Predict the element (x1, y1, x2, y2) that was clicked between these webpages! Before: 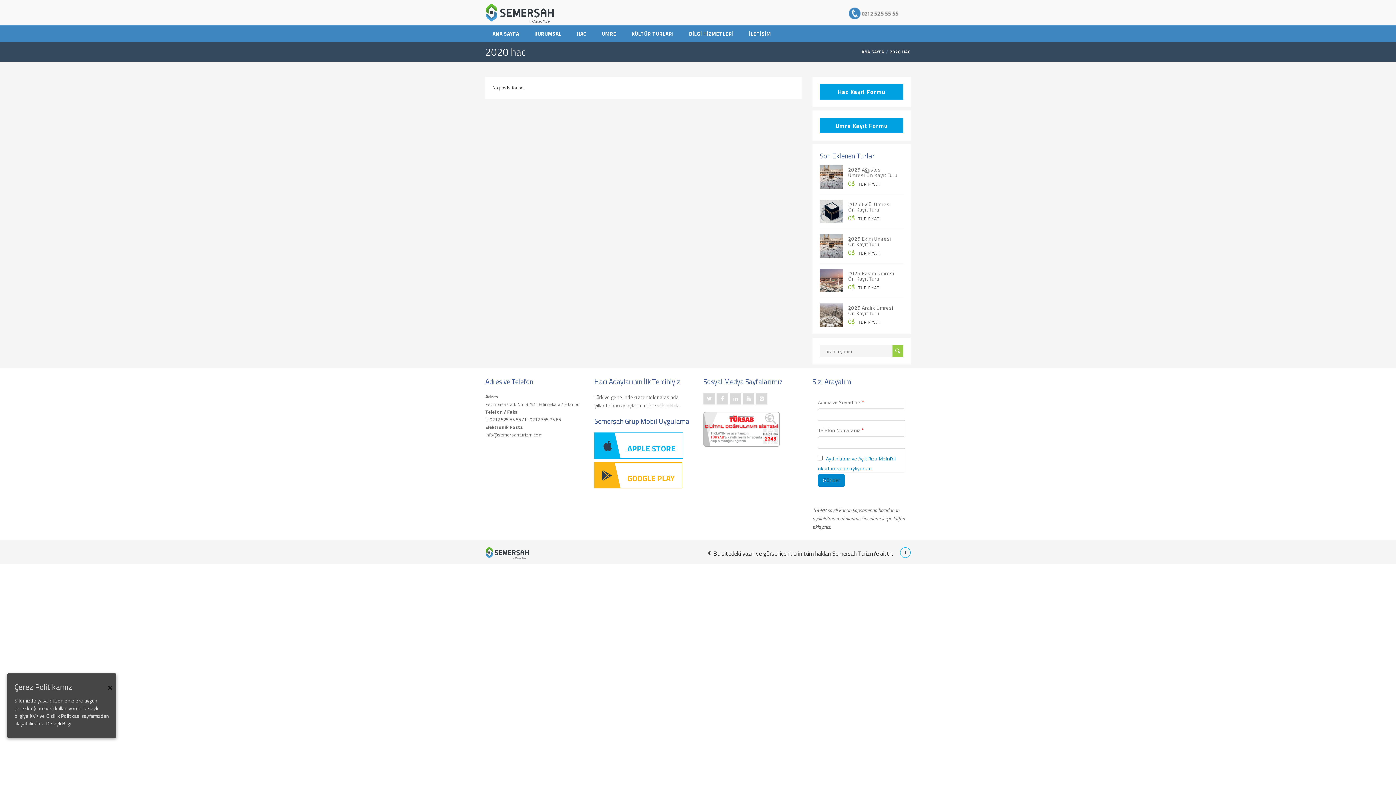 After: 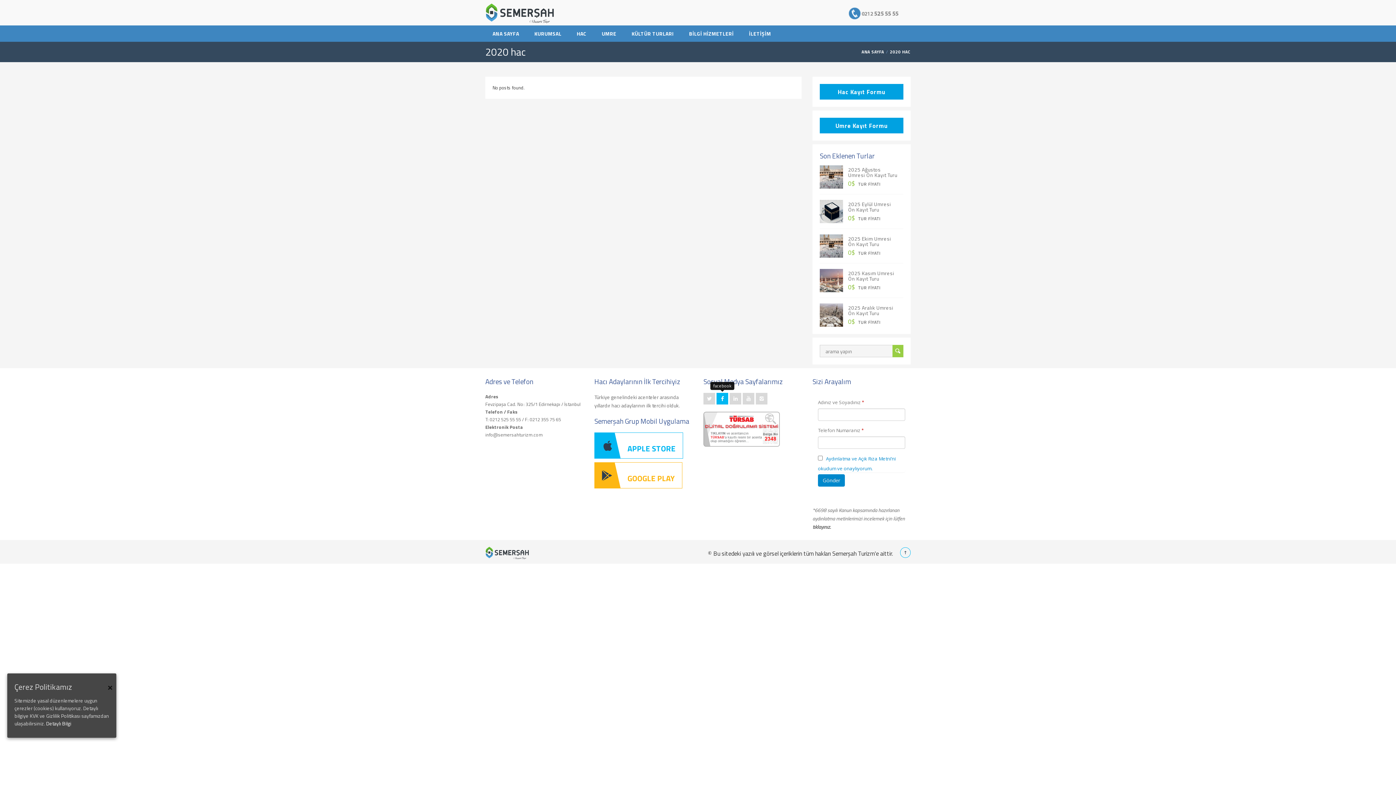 Action: bbox: (716, 393, 728, 404)